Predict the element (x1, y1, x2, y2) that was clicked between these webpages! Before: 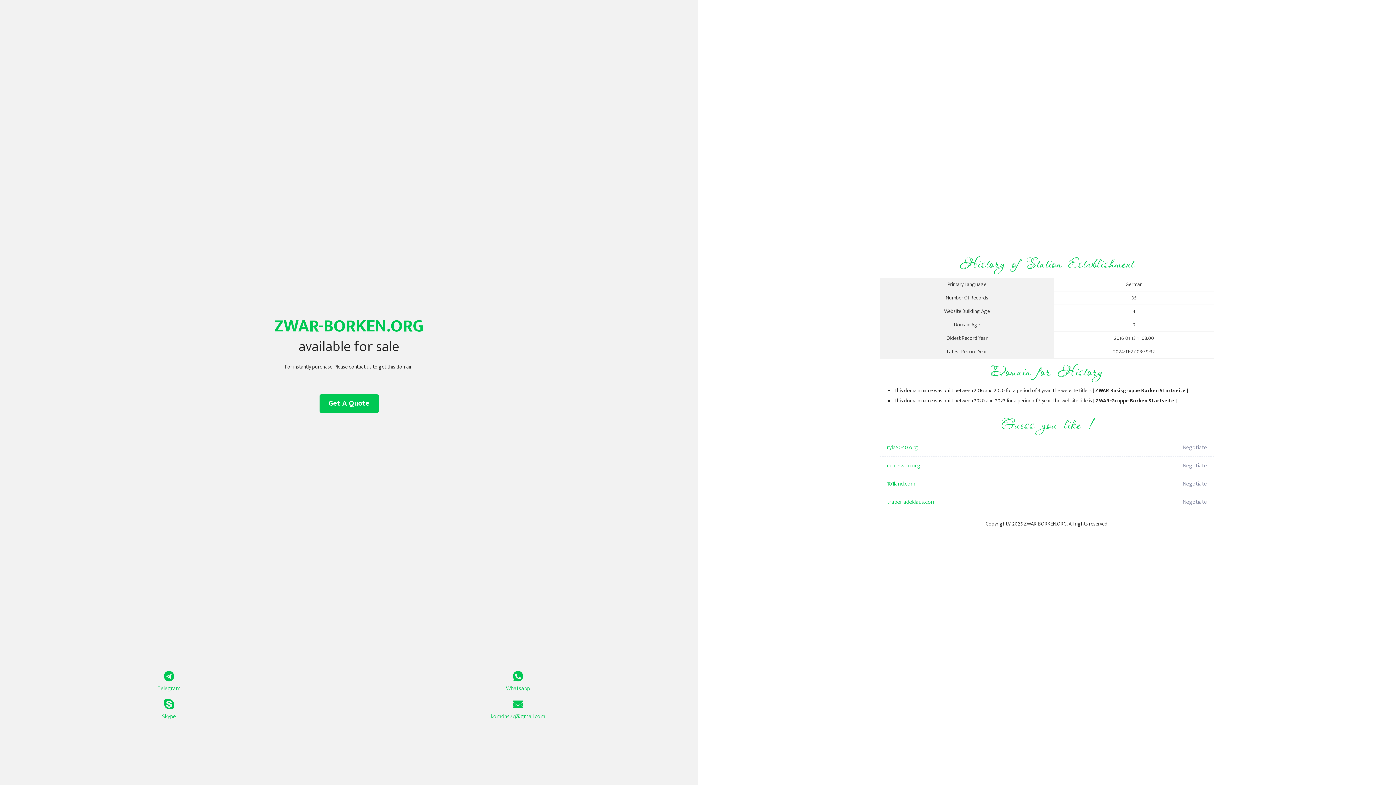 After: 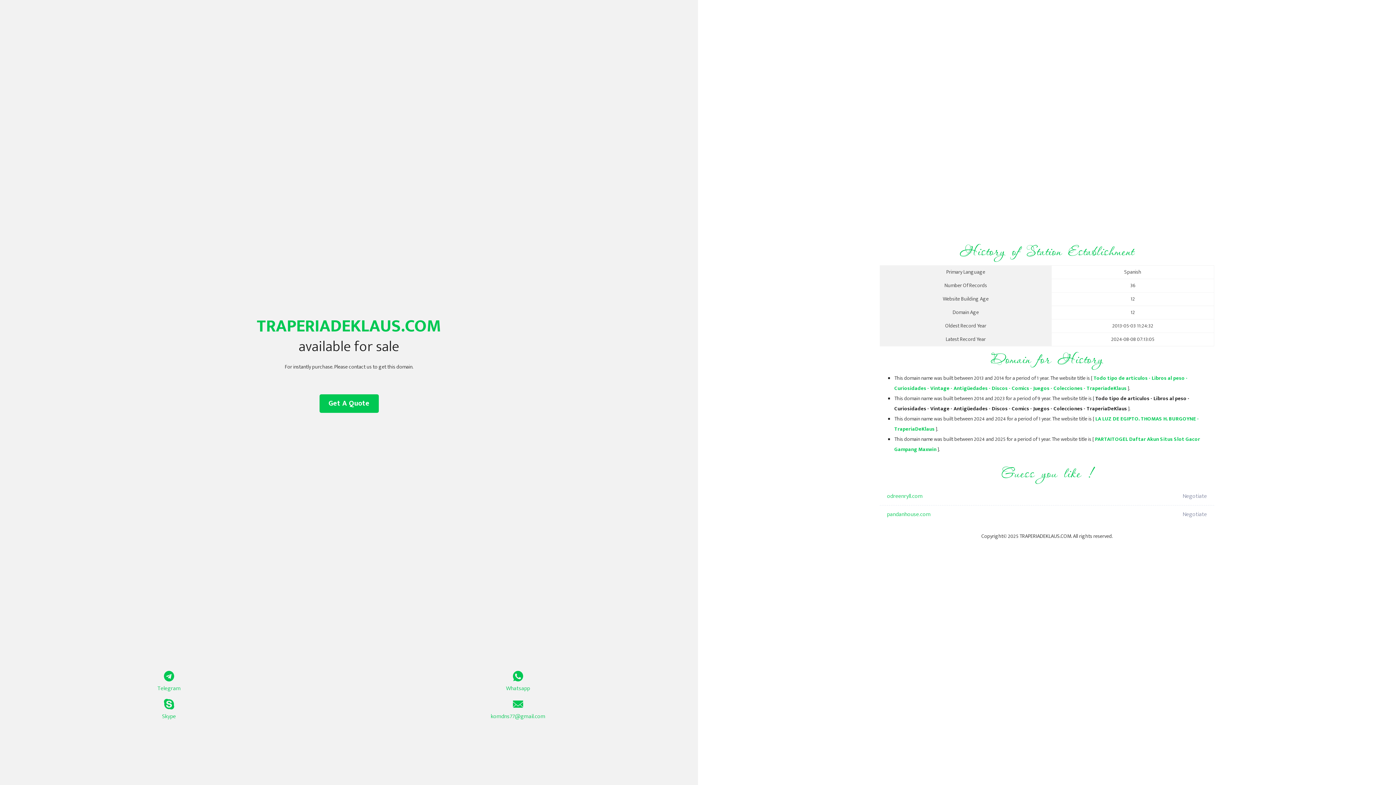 Action: label: traperiadeklaus.com bbox: (887, 493, 1098, 511)